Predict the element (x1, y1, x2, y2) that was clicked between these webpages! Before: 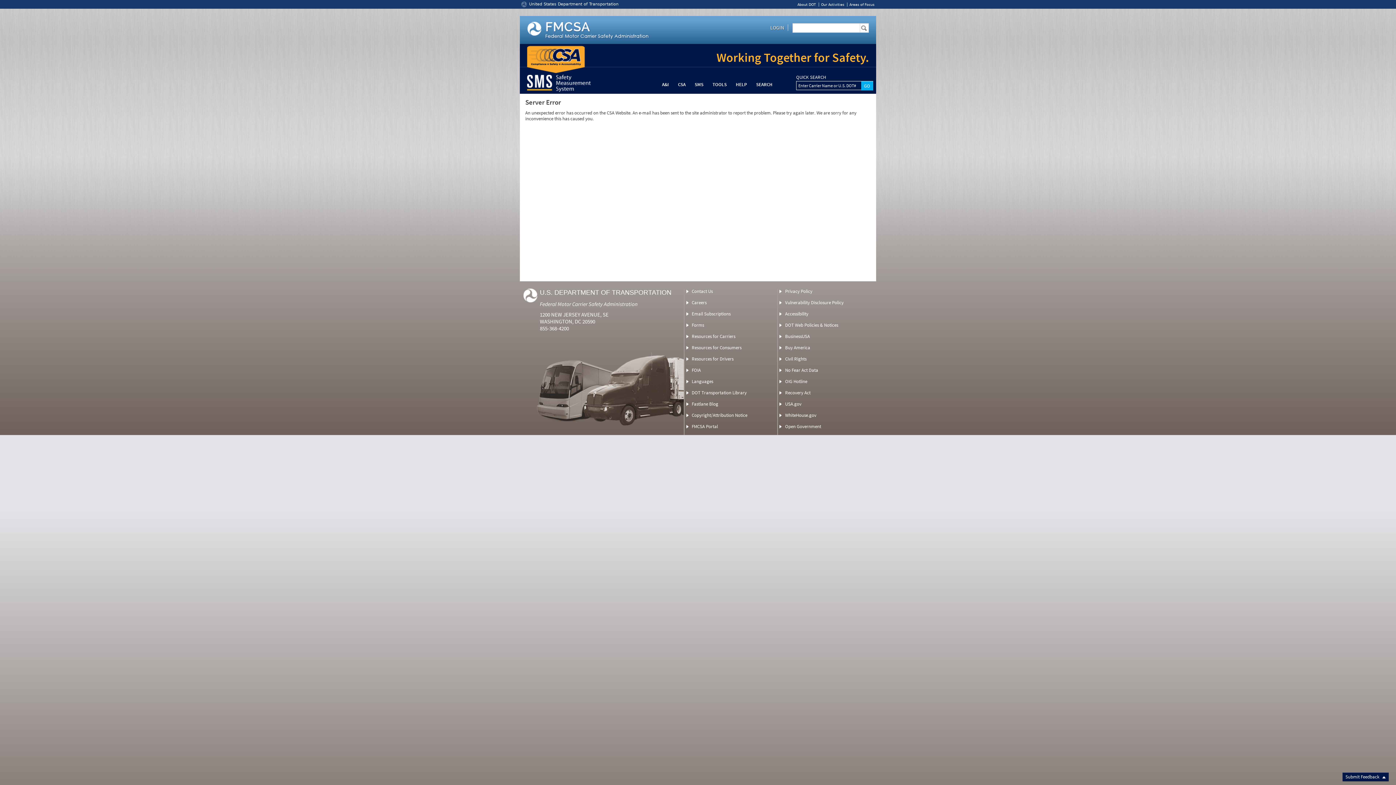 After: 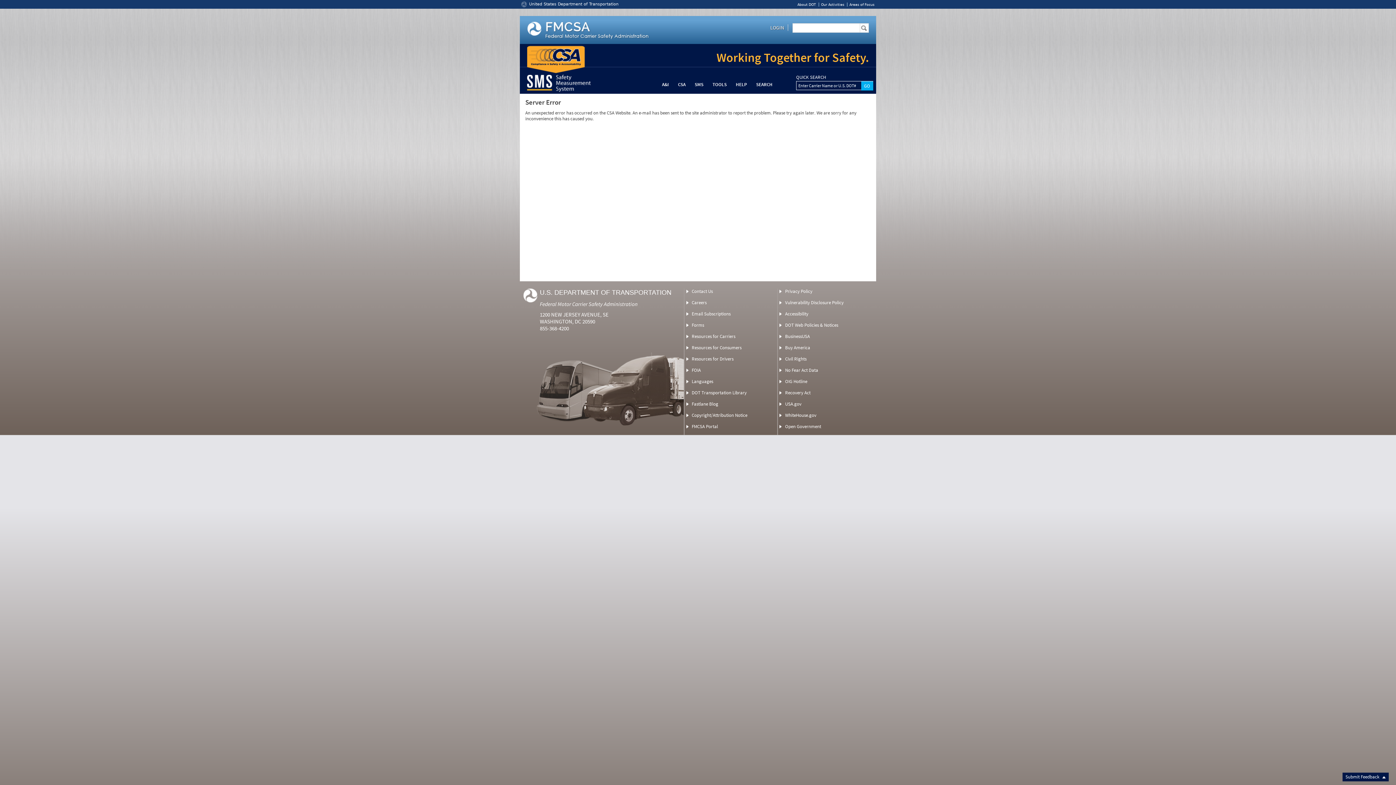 Action: label: U.S. DEPARTMENT OF TRANSPORTATION bbox: (540, 289, 671, 296)